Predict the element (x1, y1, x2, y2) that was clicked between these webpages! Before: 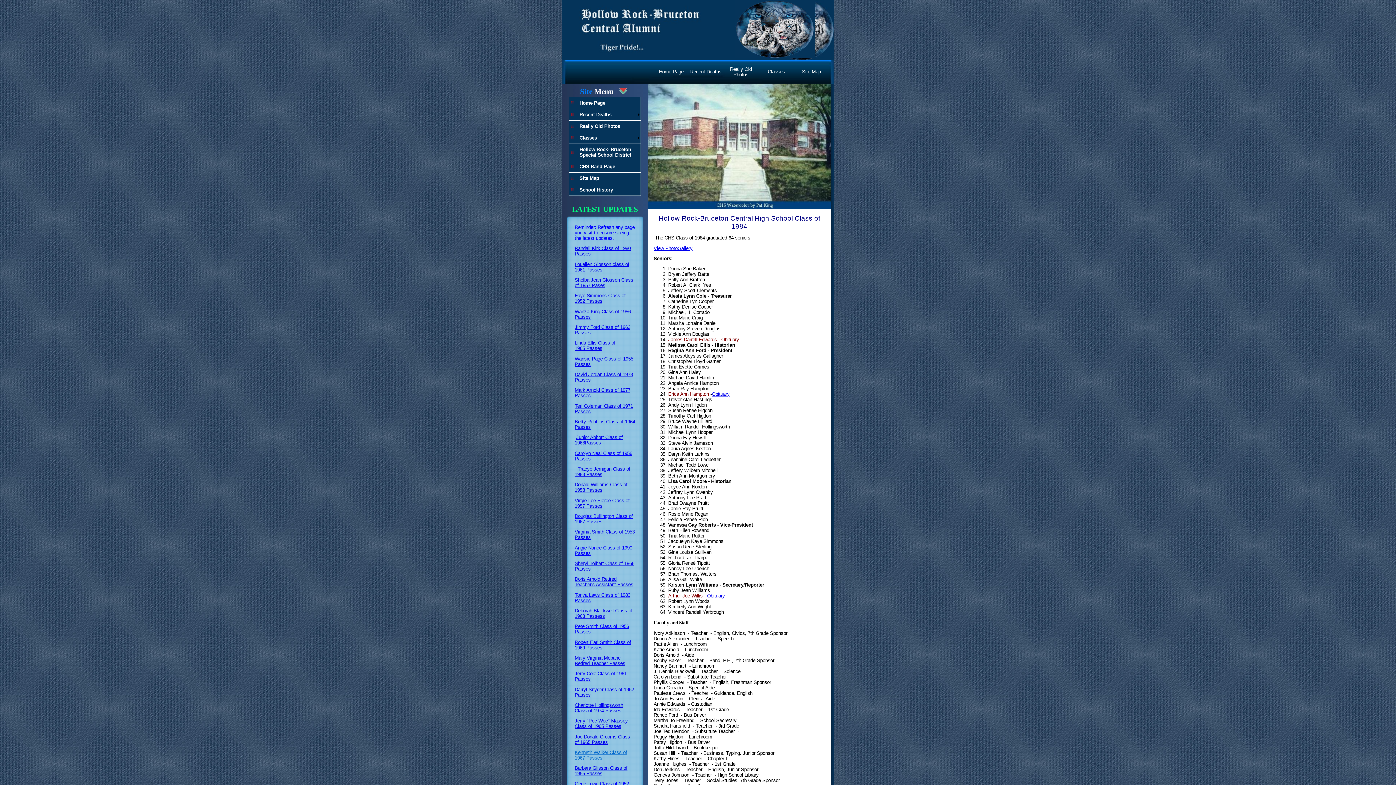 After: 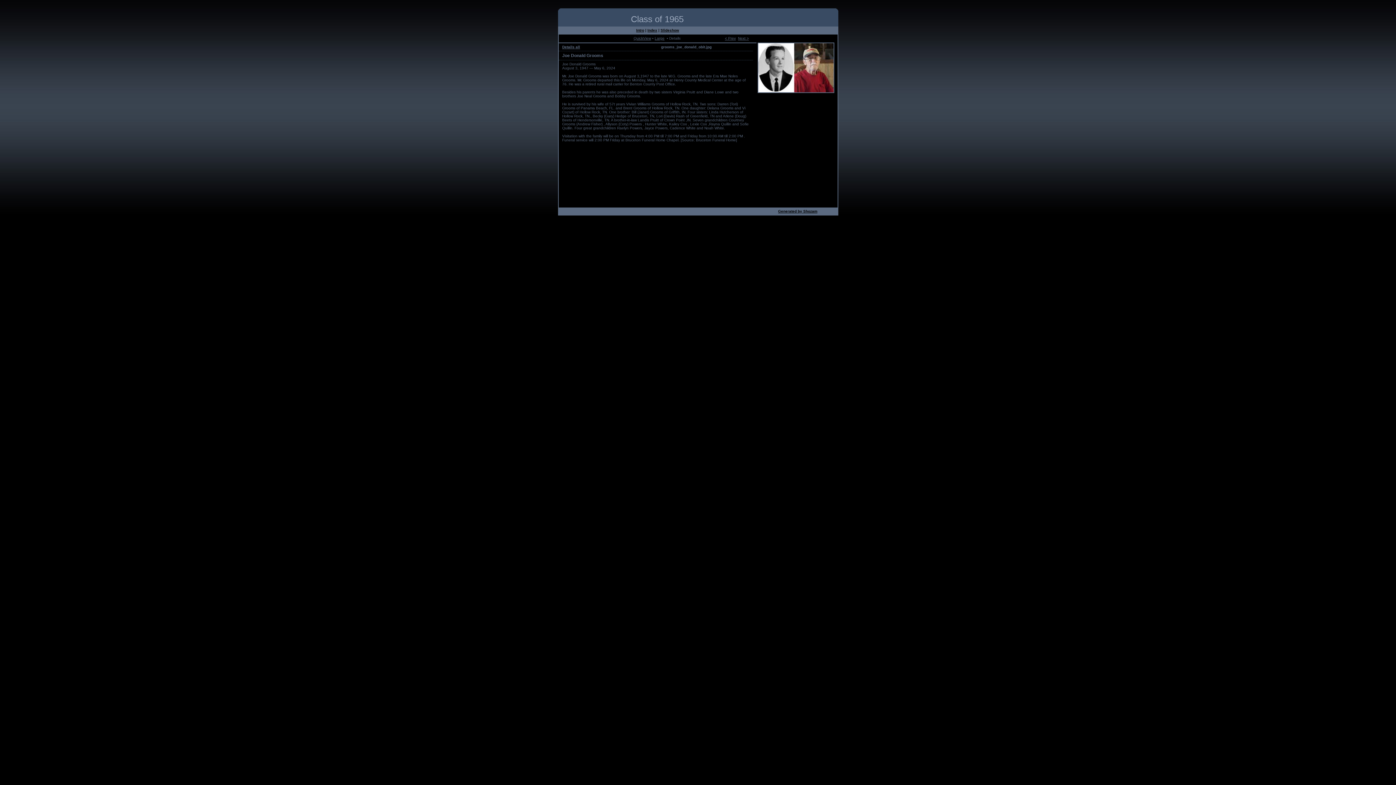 Action: label: Joe Donald Grooms Class of 1965 Passes bbox: (574, 734, 630, 745)